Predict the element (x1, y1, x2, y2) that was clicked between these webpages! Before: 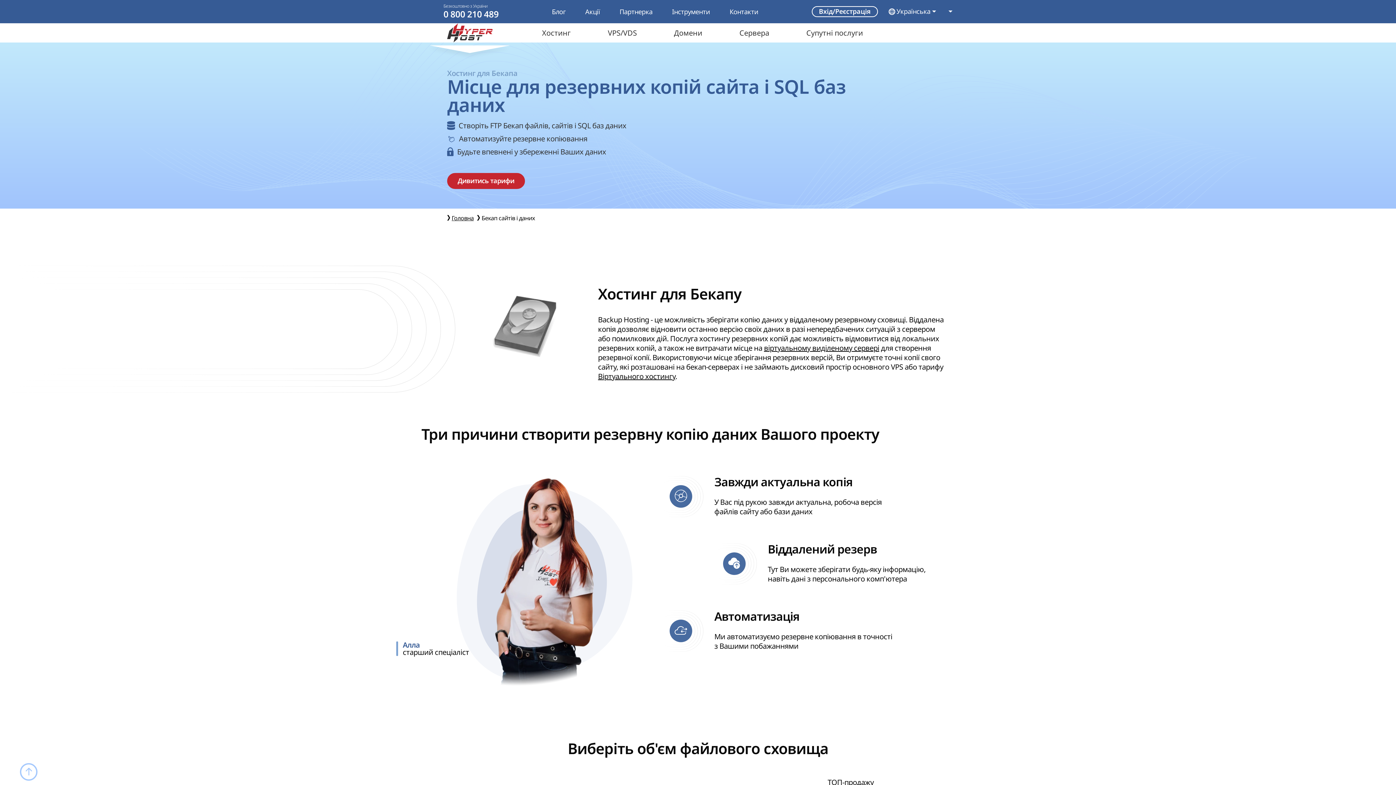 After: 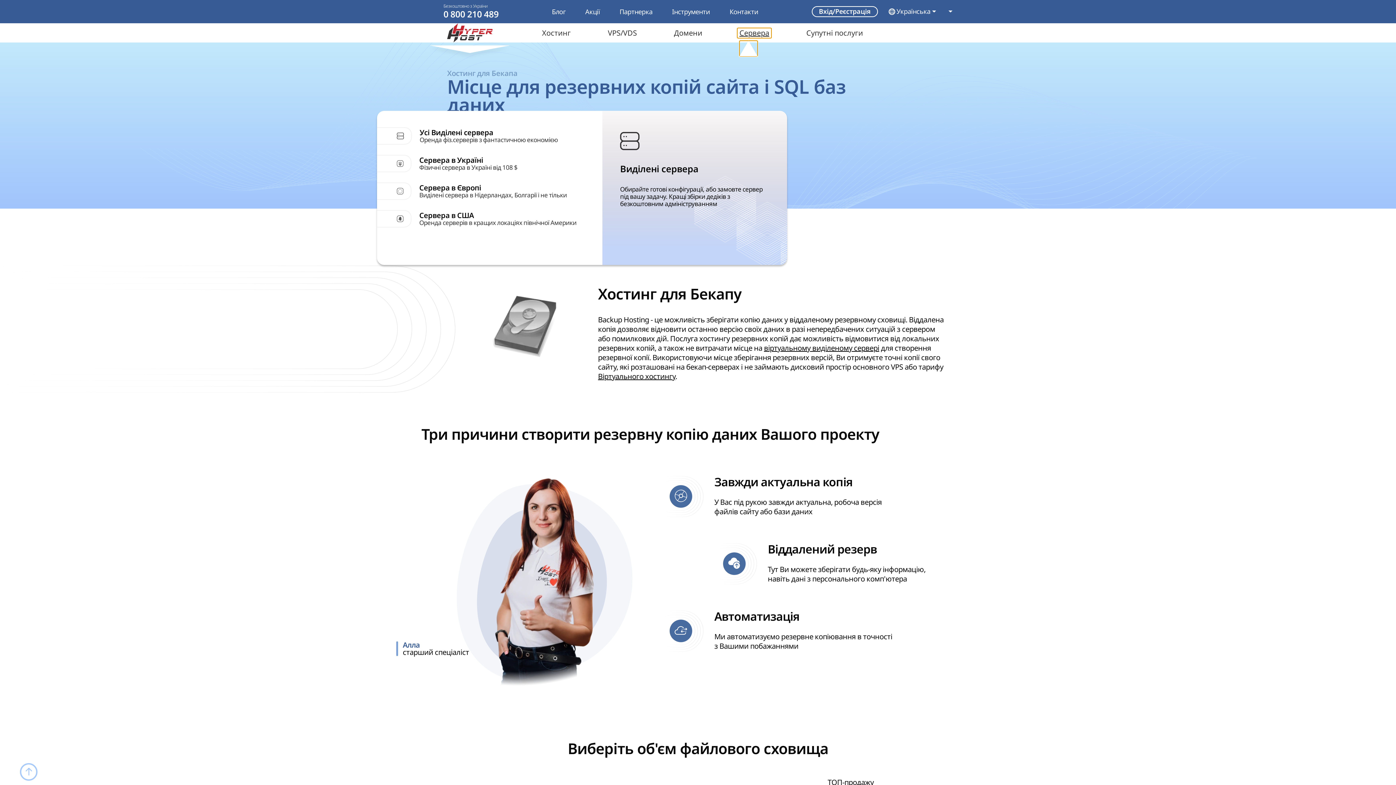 Action: bbox: (737, 27, 771, 38) label: Сервера